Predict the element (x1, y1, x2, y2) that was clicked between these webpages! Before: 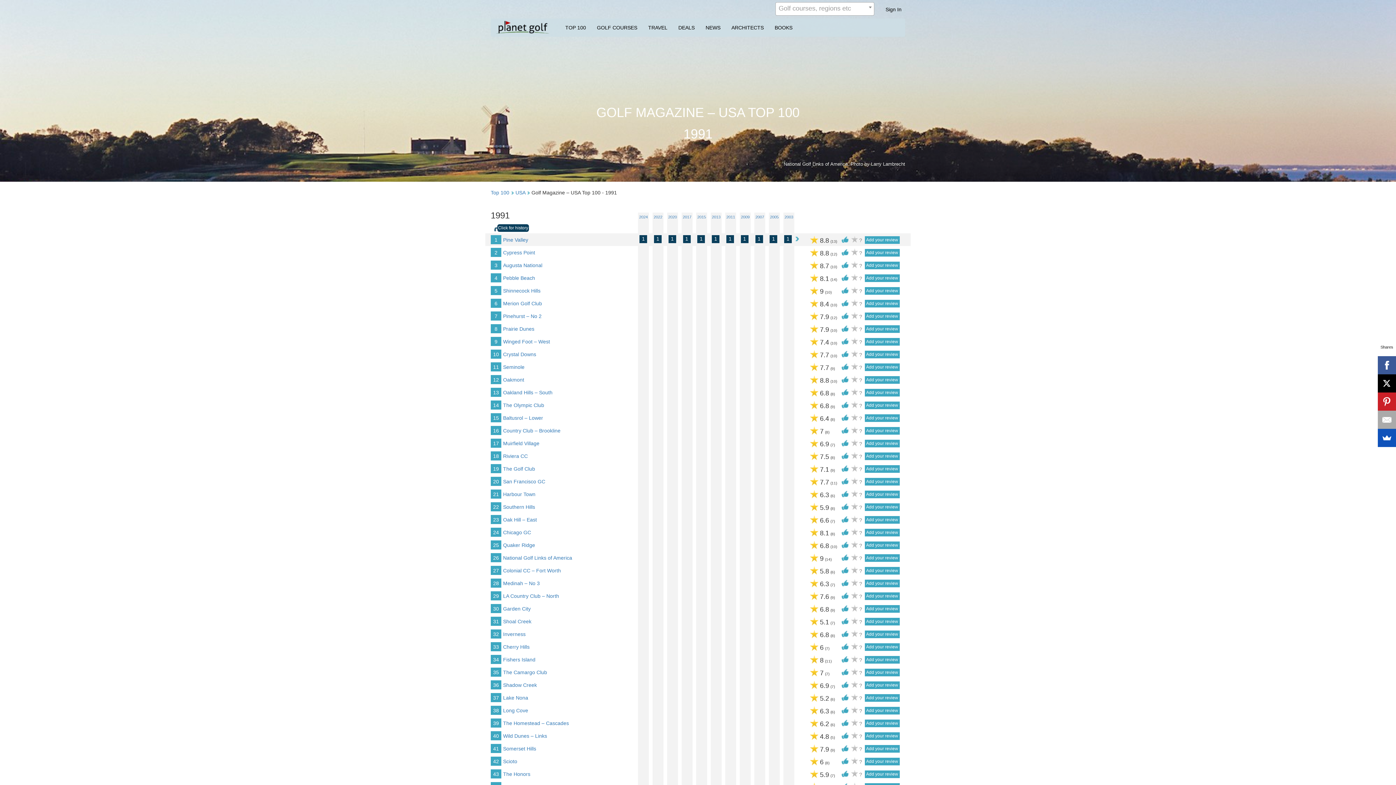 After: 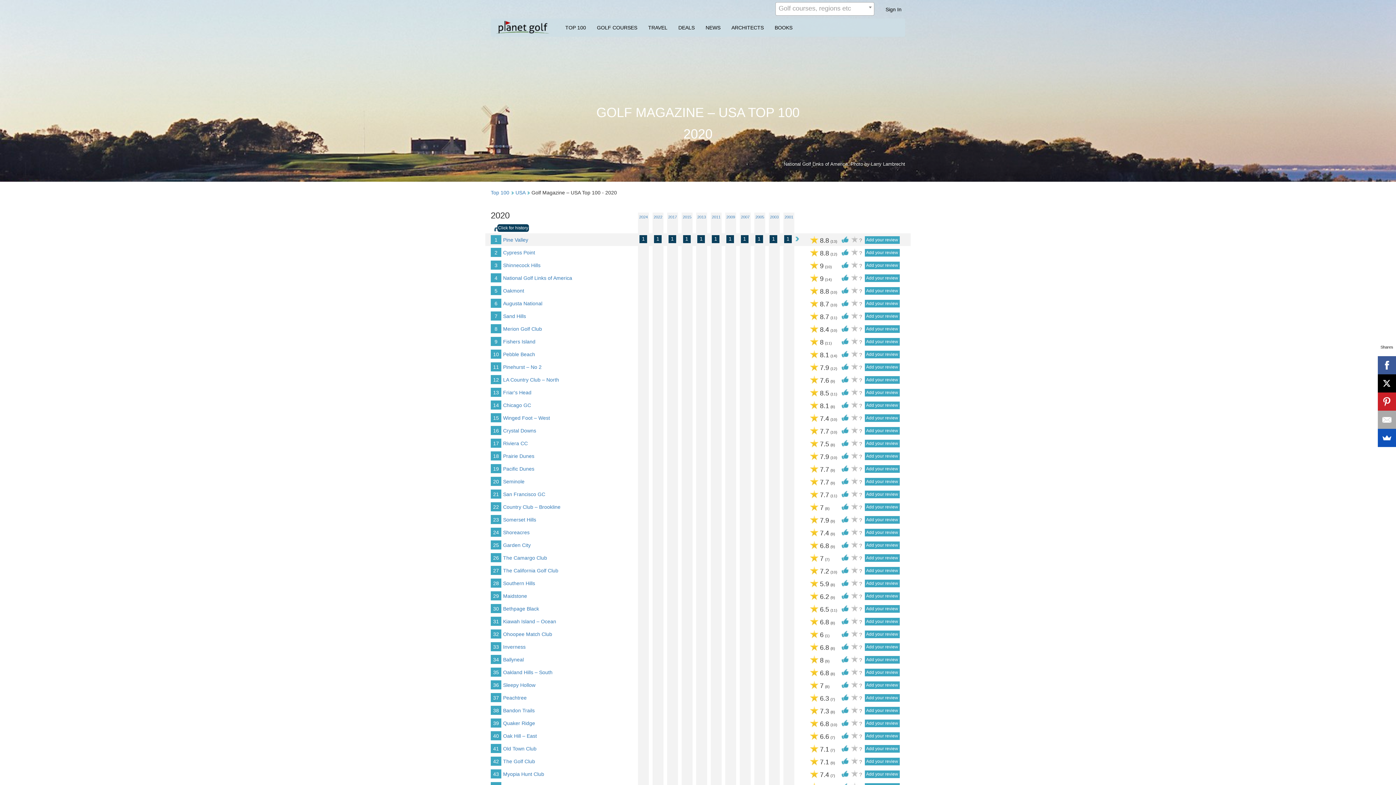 Action: label: 2020 bbox: (668, 214, 677, 219)